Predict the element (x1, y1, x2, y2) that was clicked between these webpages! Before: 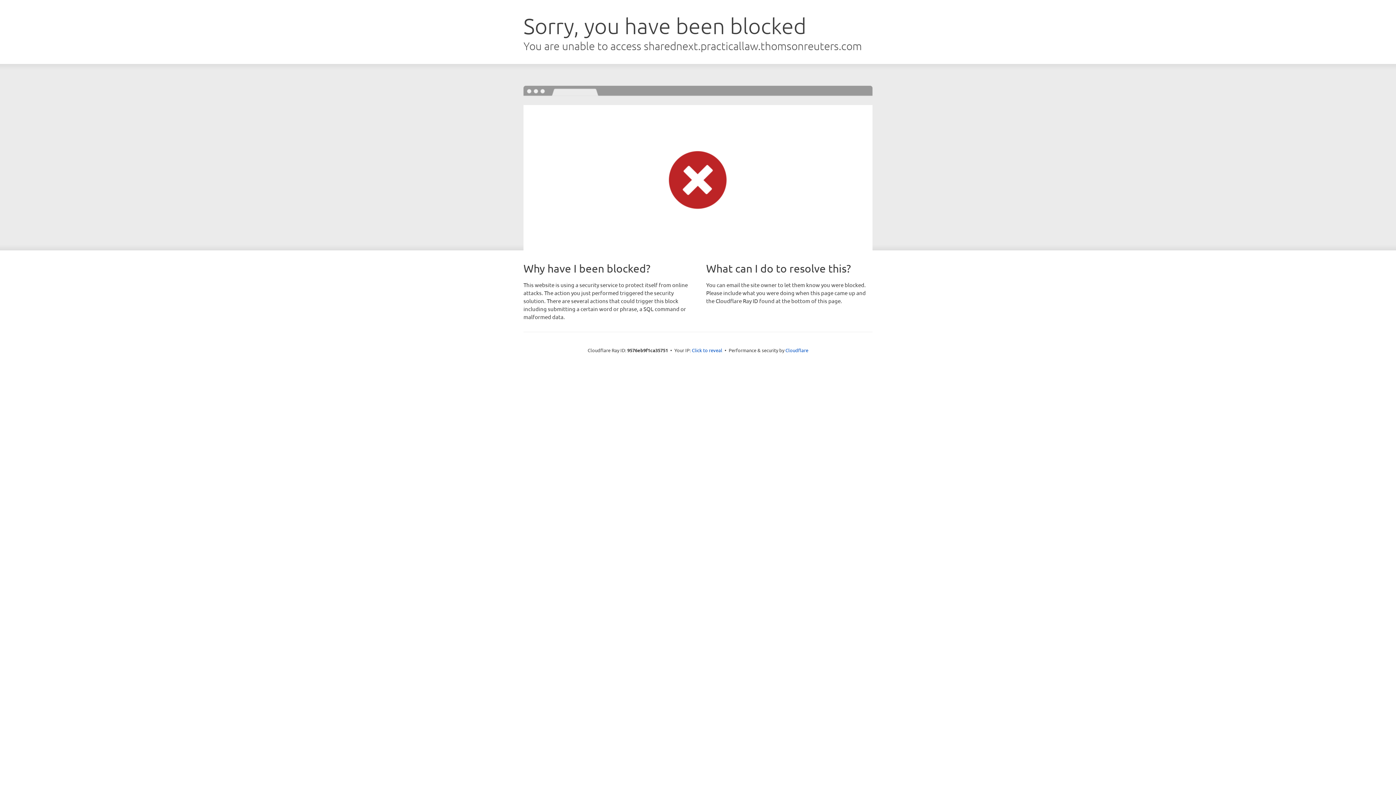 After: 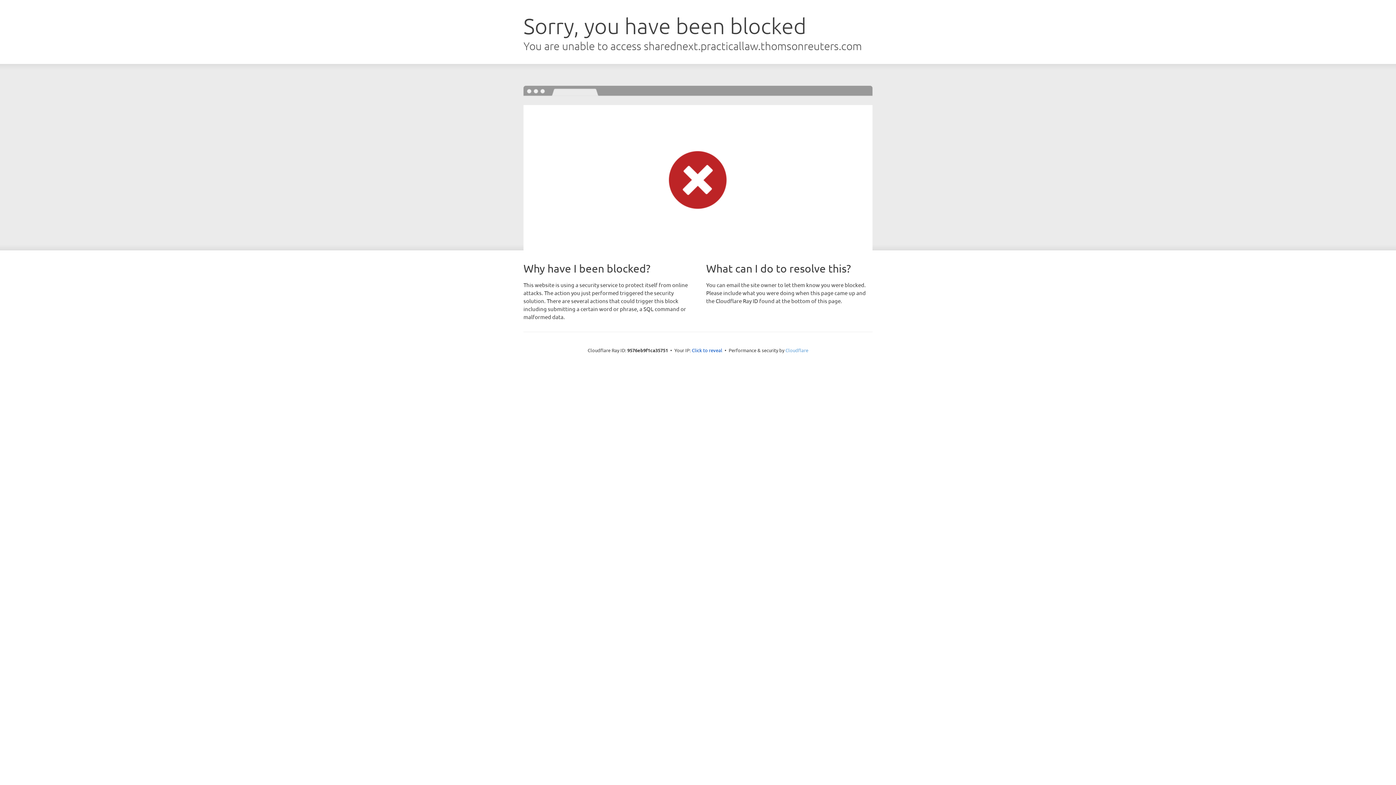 Action: bbox: (785, 347, 808, 353) label: Cloudflare